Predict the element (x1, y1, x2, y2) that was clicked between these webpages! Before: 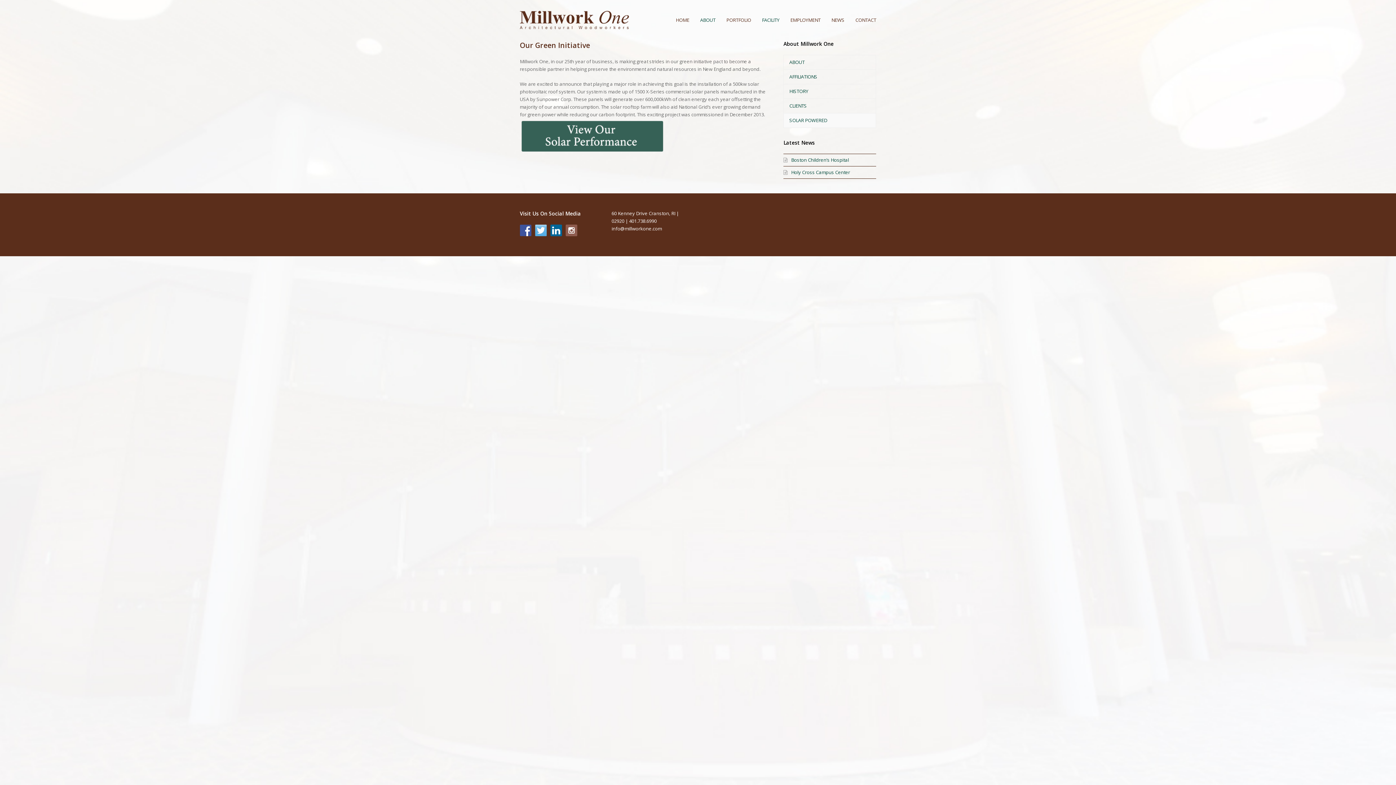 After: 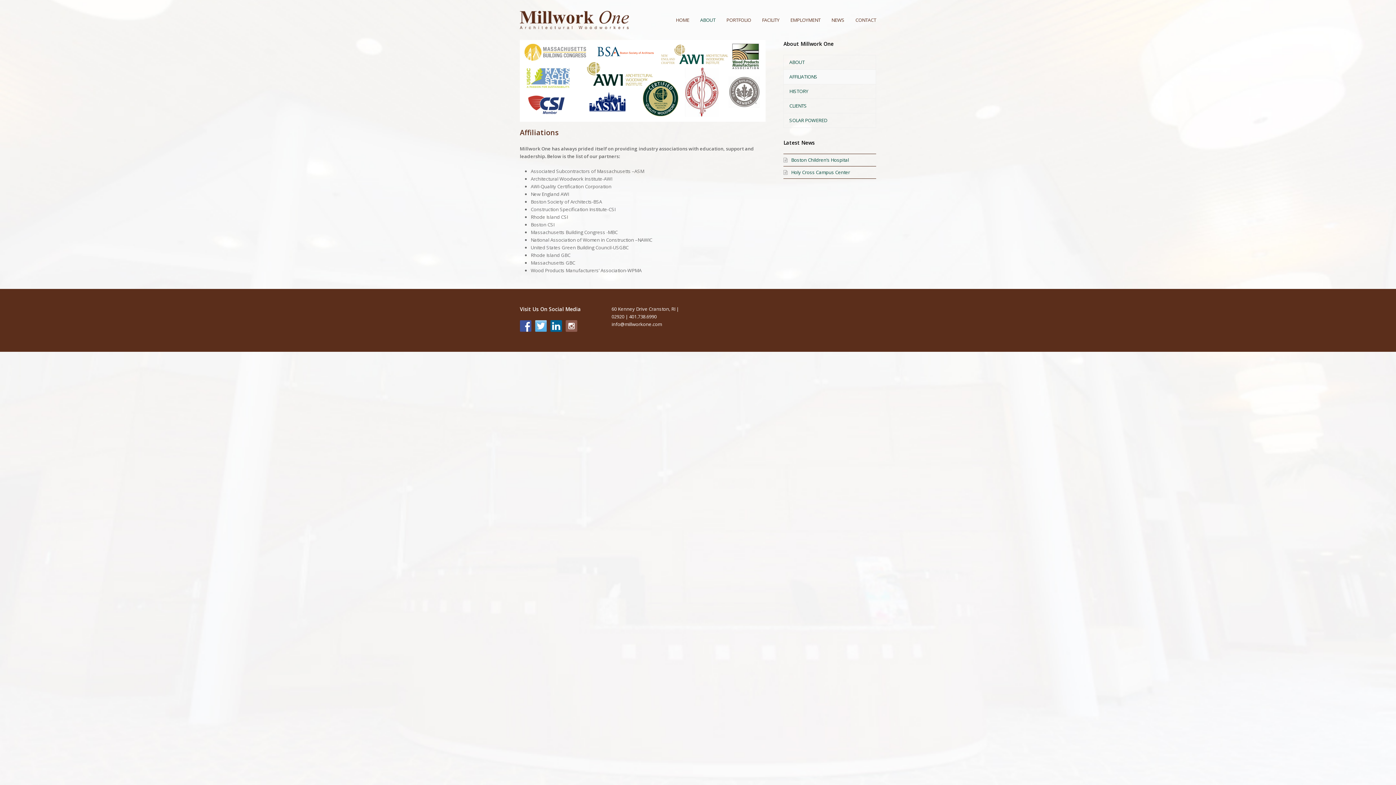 Action: label: AFFILIATIONS bbox: (783, 69, 876, 84)